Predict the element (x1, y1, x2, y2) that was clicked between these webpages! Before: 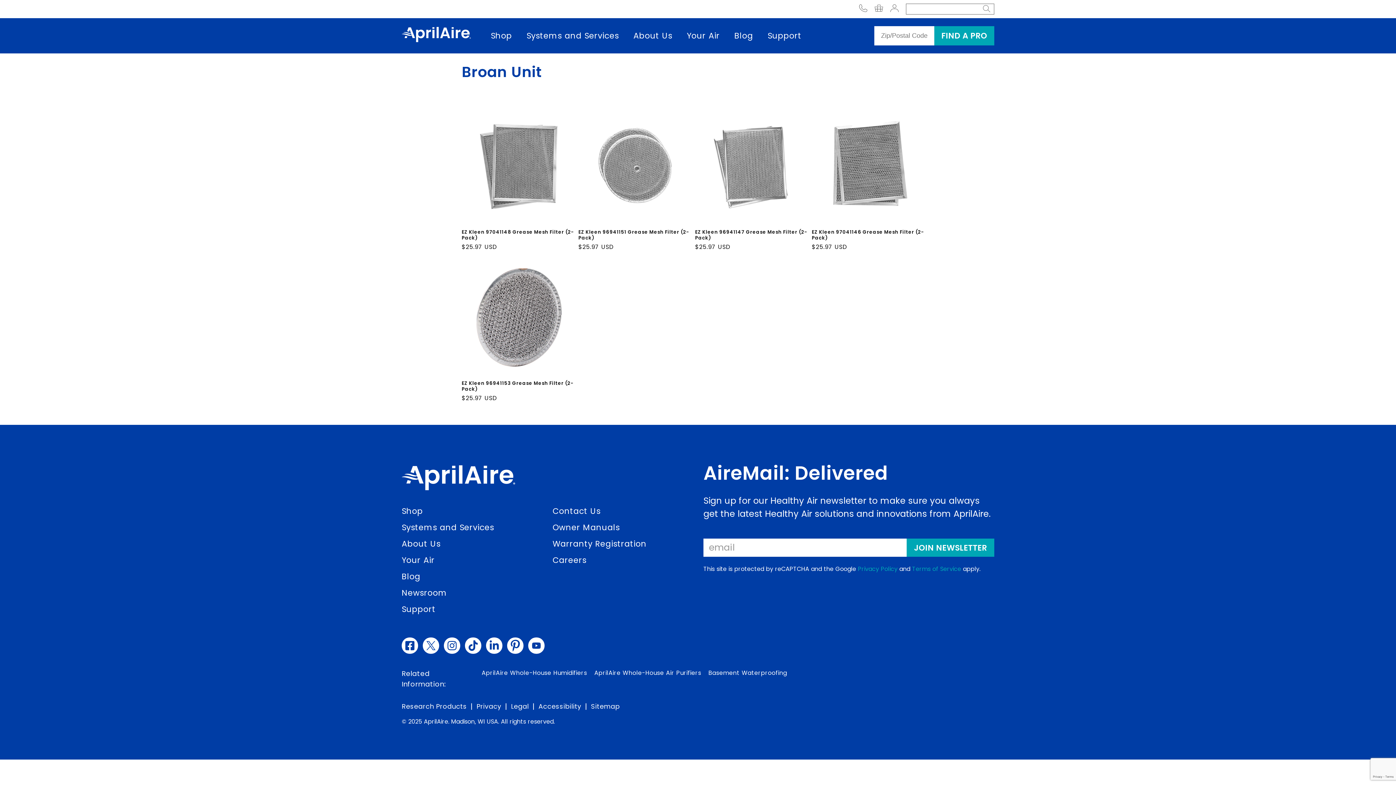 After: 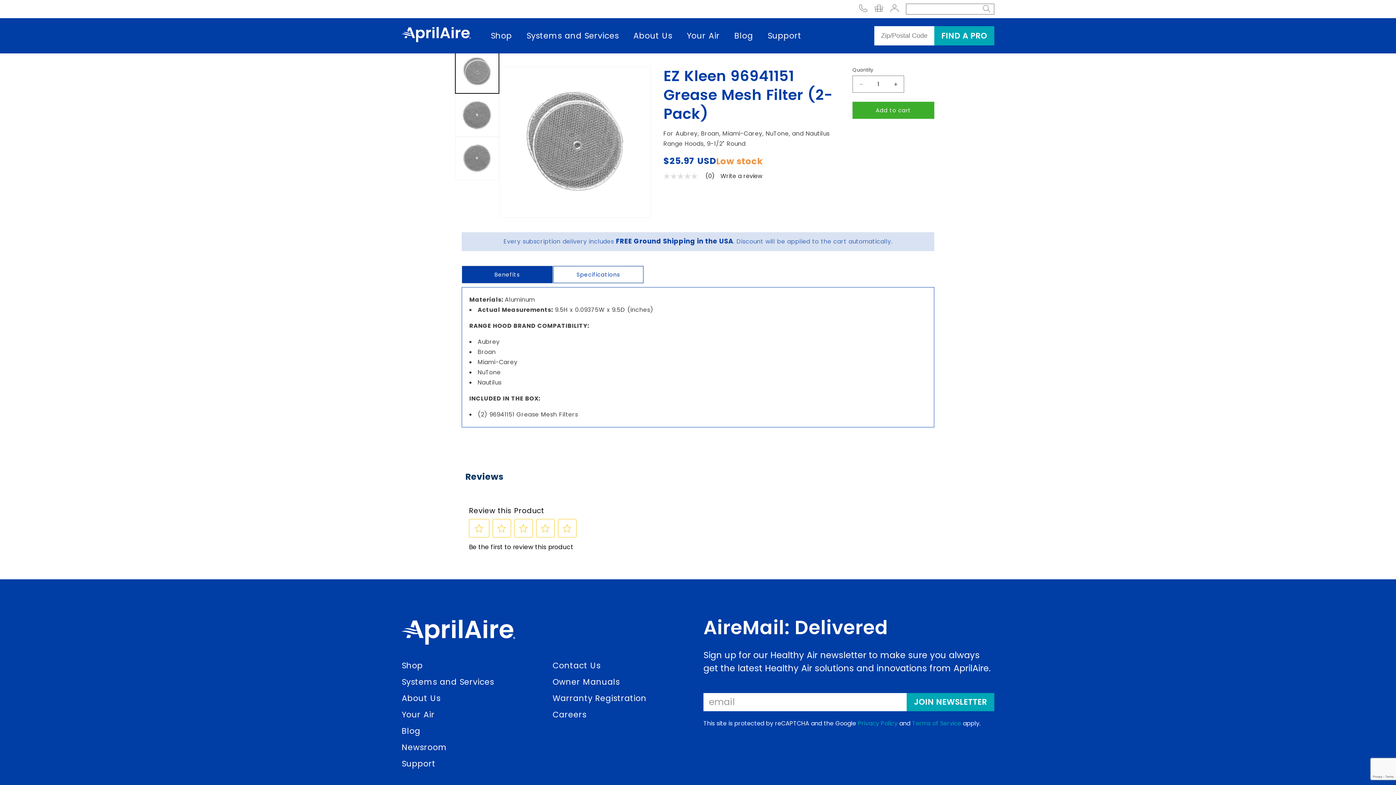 Action: label: EZ Kleen 96941151 Grease Mesh Filter (2-Pack) bbox: (578, 229, 692, 241)